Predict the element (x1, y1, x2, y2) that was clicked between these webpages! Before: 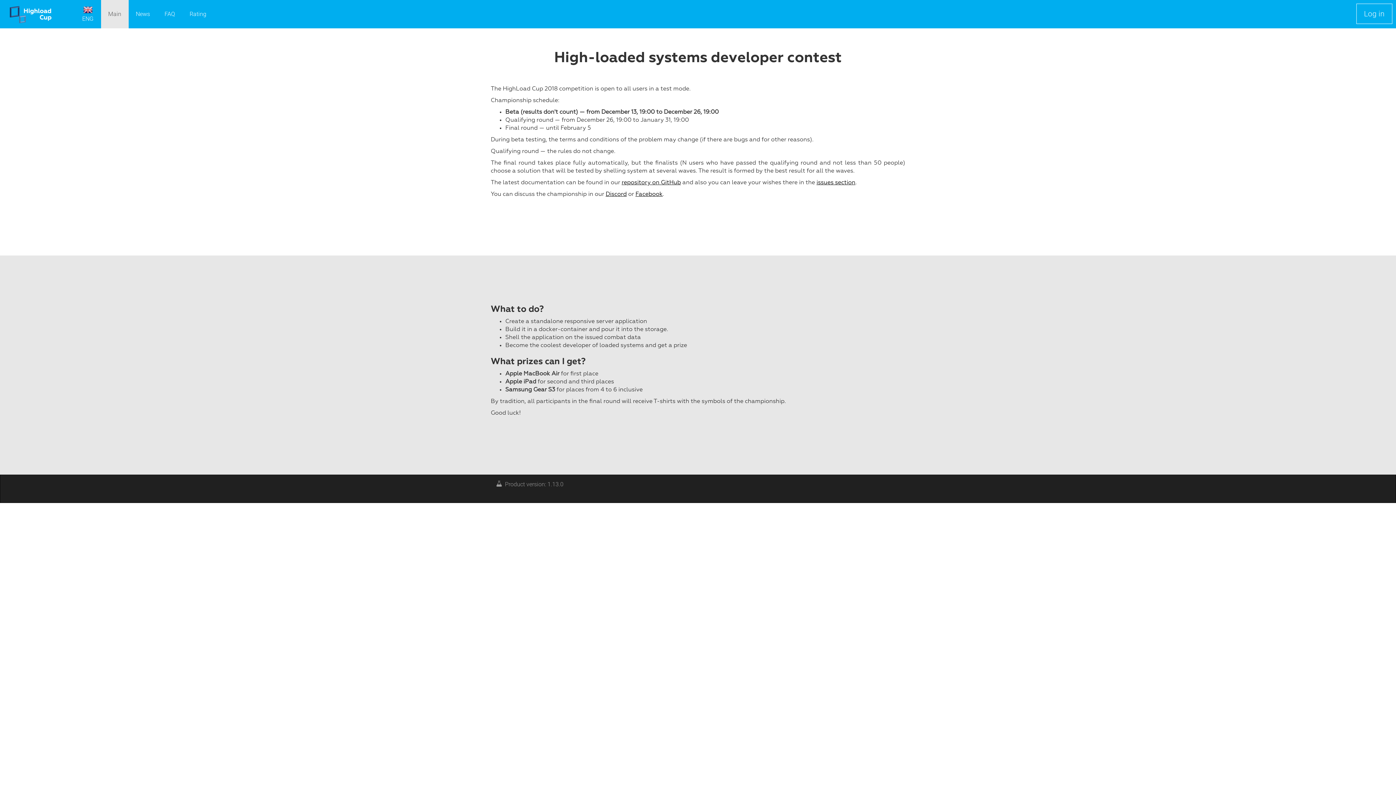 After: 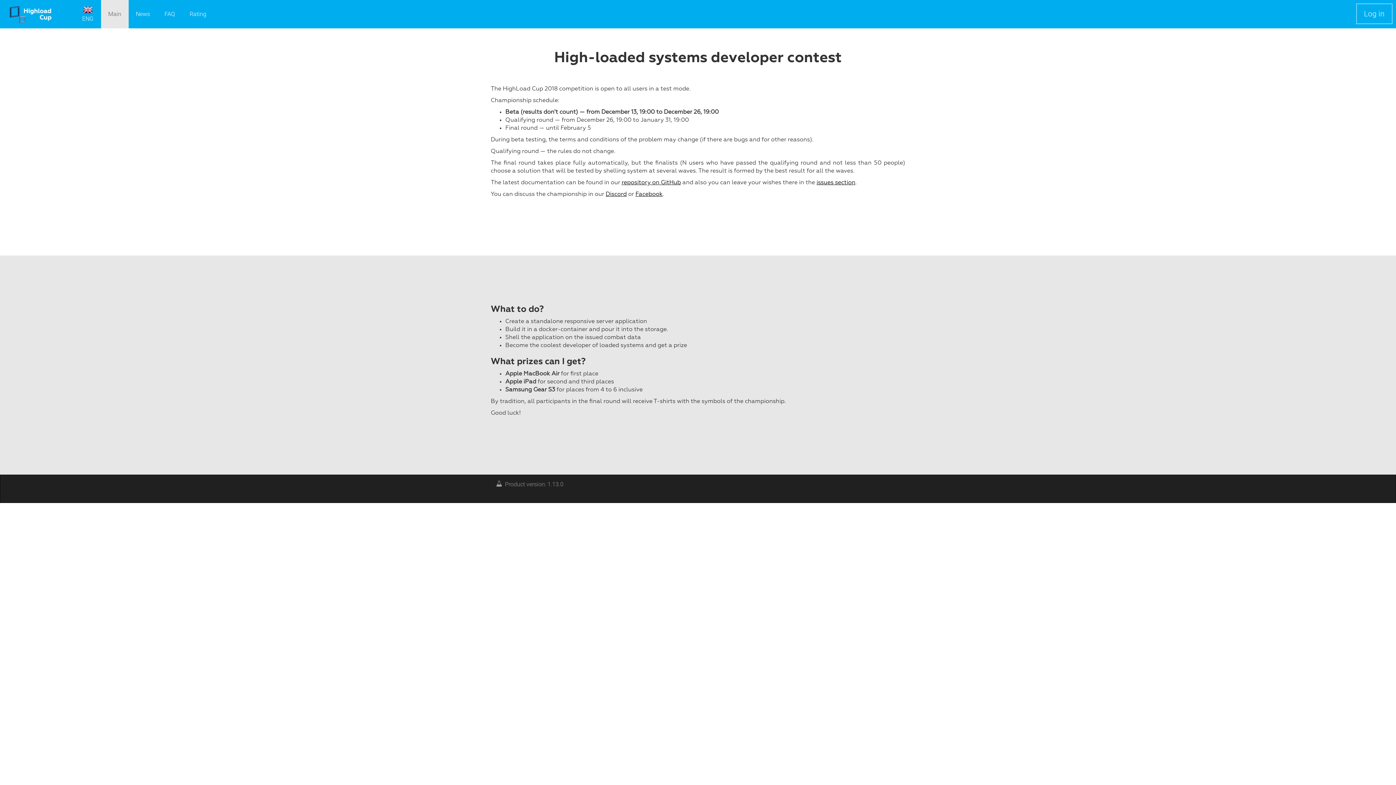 Action: bbox: (100, 0, 128, 28) label: Main